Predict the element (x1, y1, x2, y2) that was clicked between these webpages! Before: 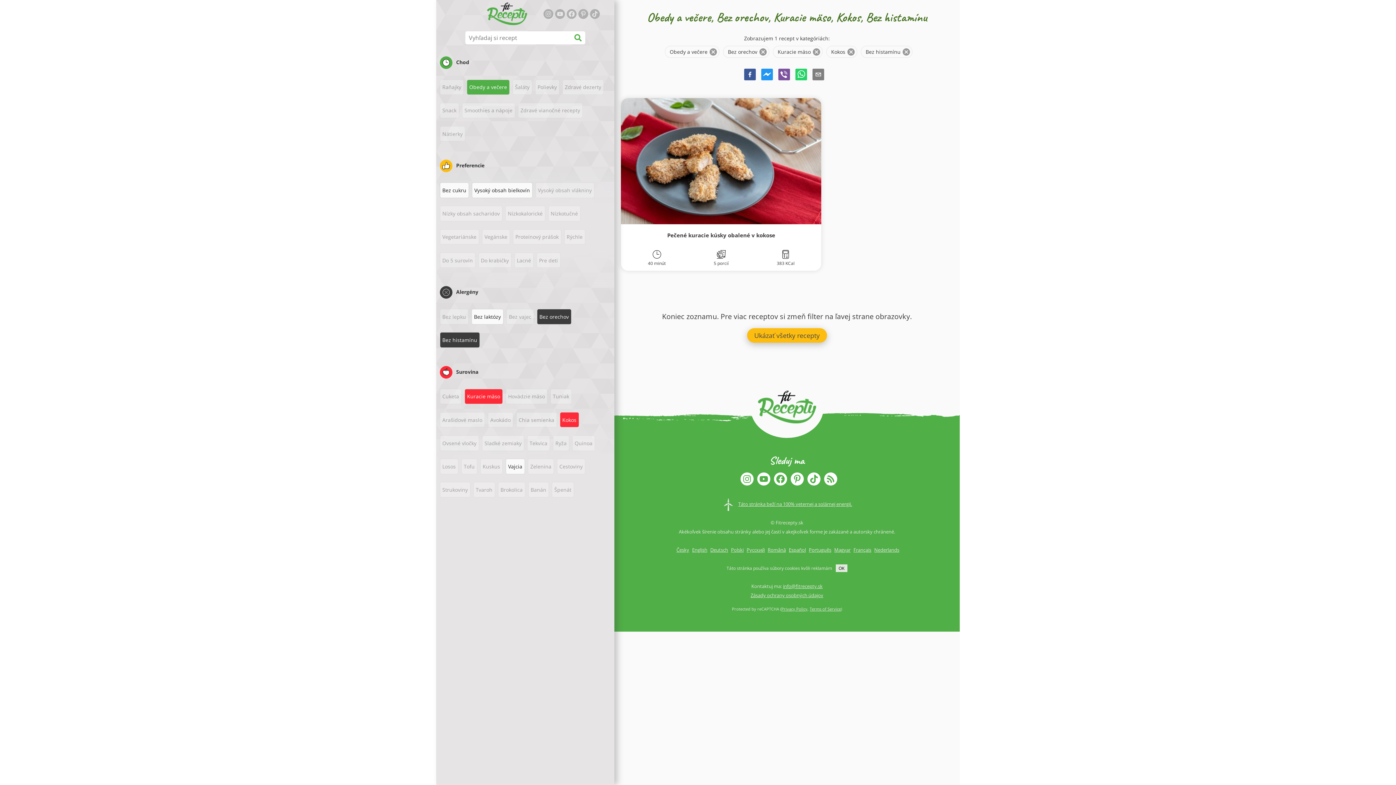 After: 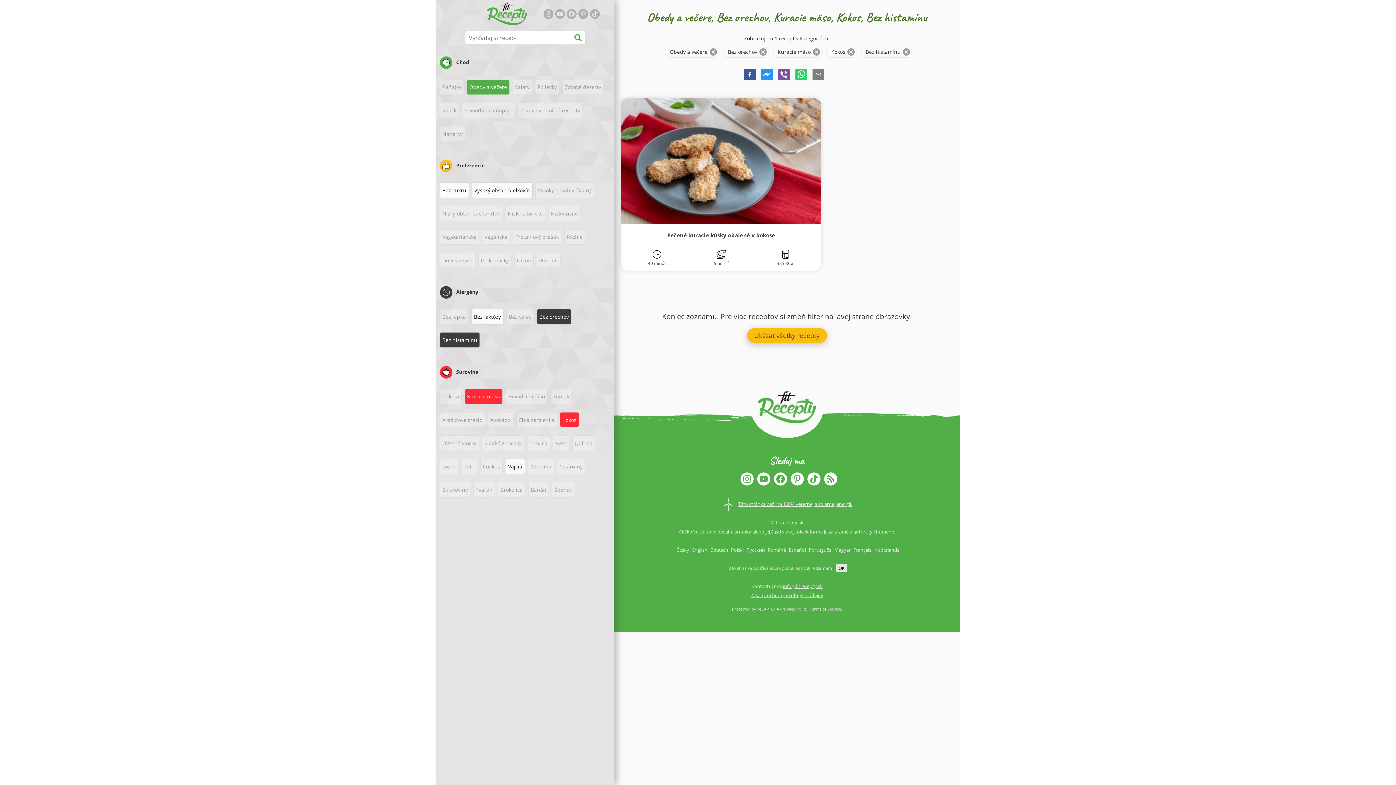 Action: bbox: (753, 478, 770, 487)